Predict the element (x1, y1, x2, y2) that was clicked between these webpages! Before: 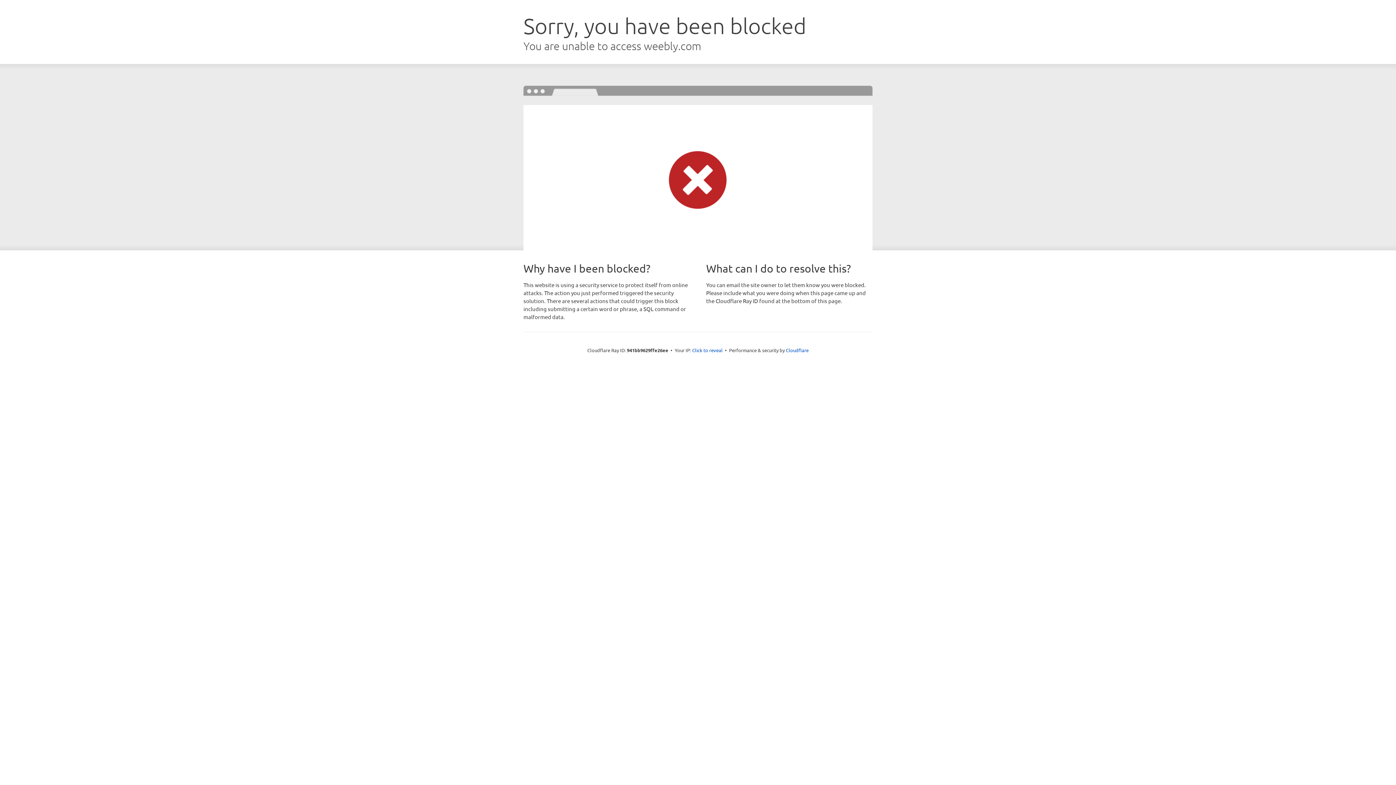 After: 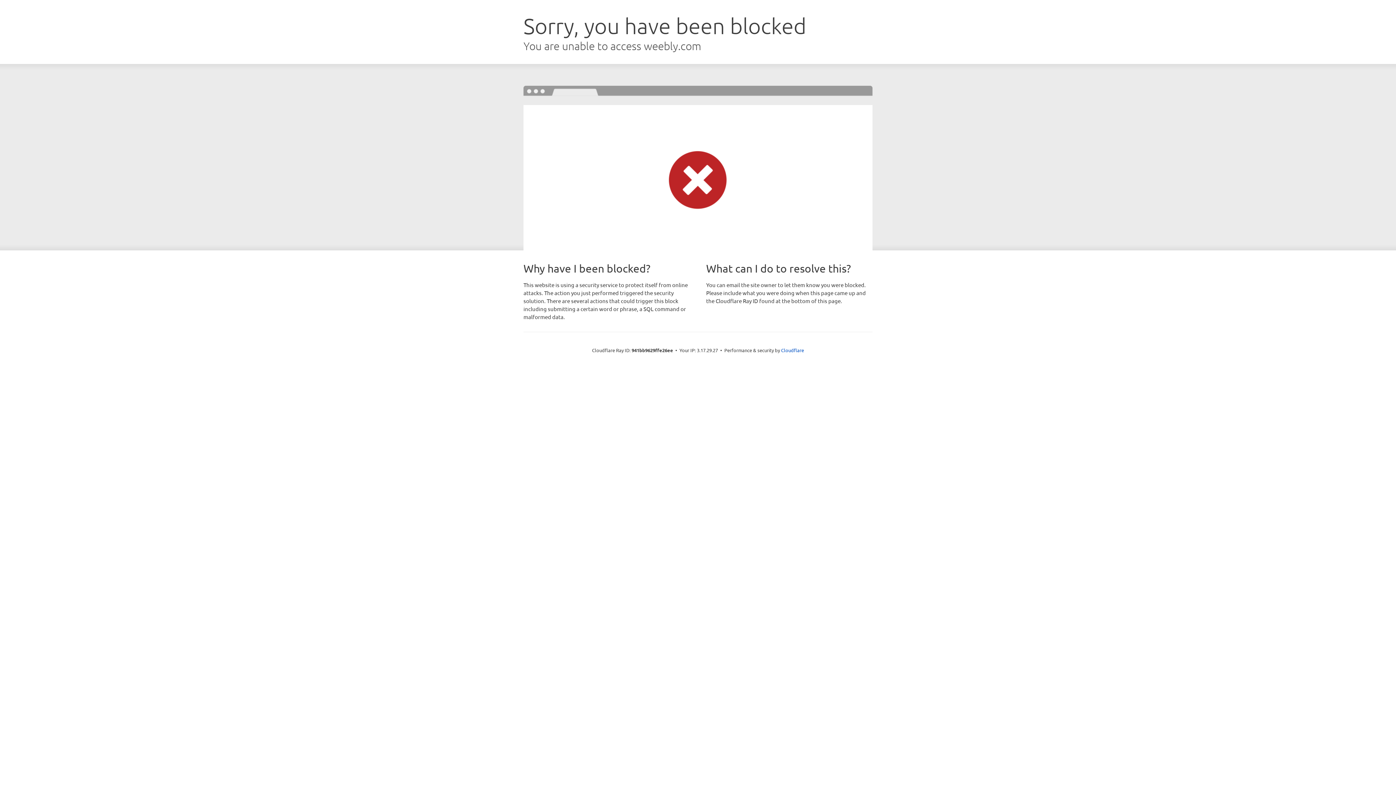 Action: label: Click to reveal bbox: (692, 346, 722, 353)